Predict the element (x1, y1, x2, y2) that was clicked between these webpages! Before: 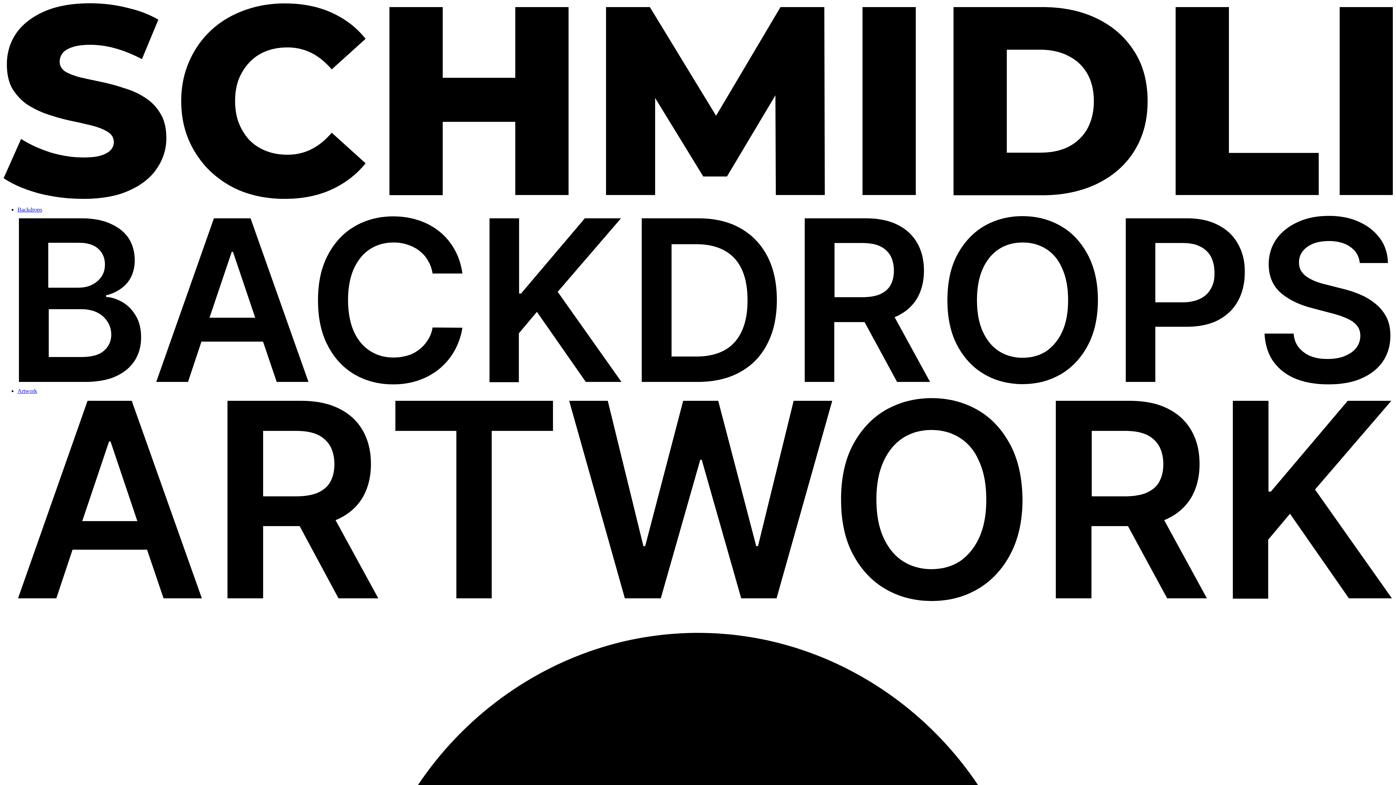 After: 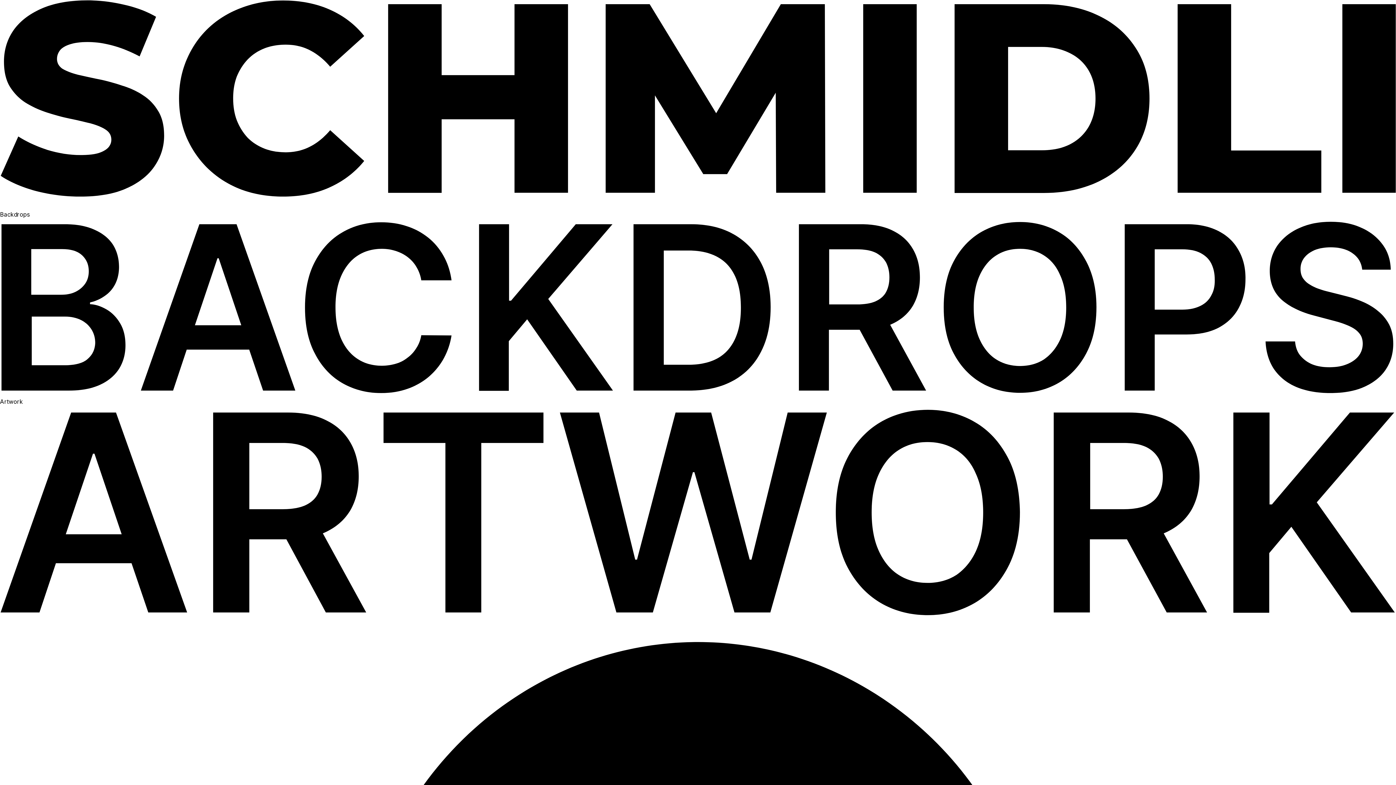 Action: bbox: (17, 388, 1393, 604) label: Artwork 